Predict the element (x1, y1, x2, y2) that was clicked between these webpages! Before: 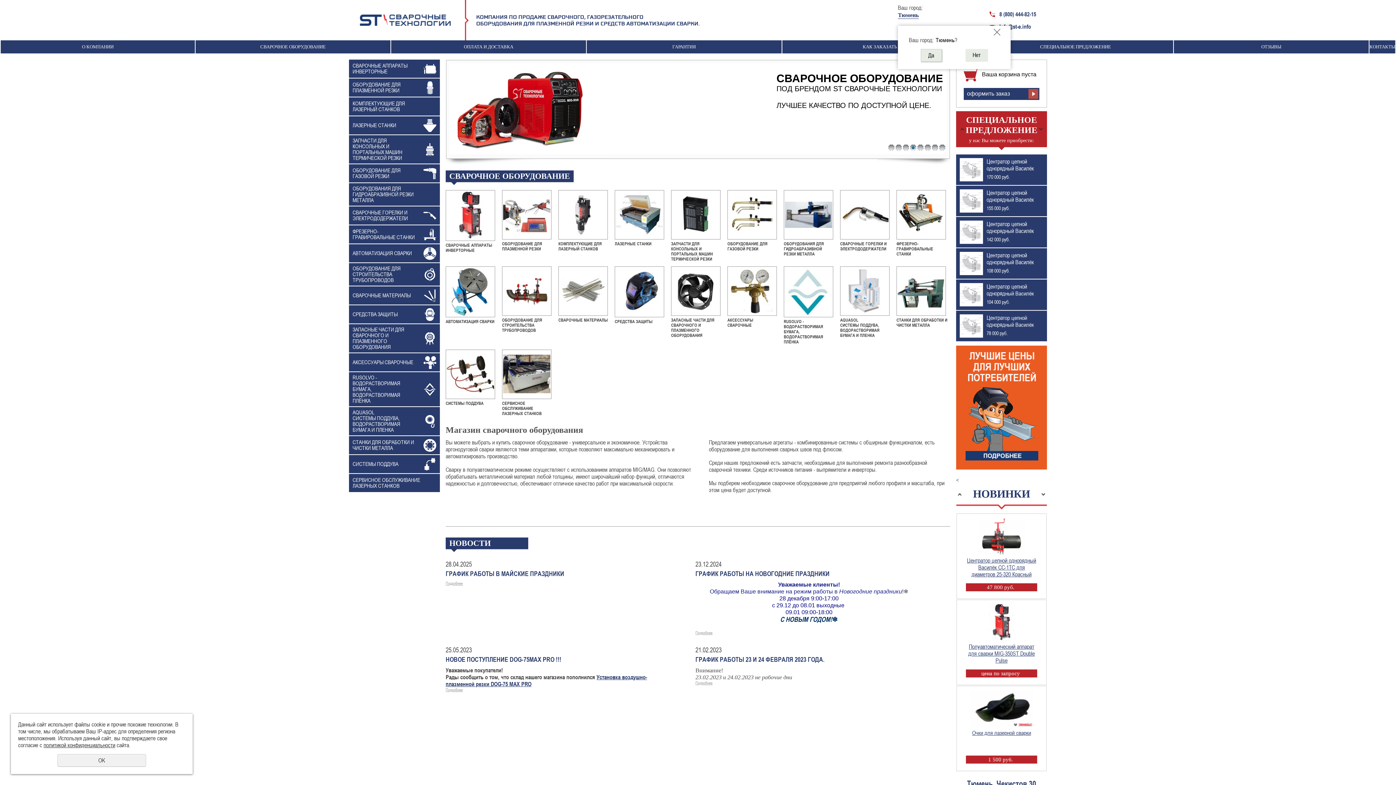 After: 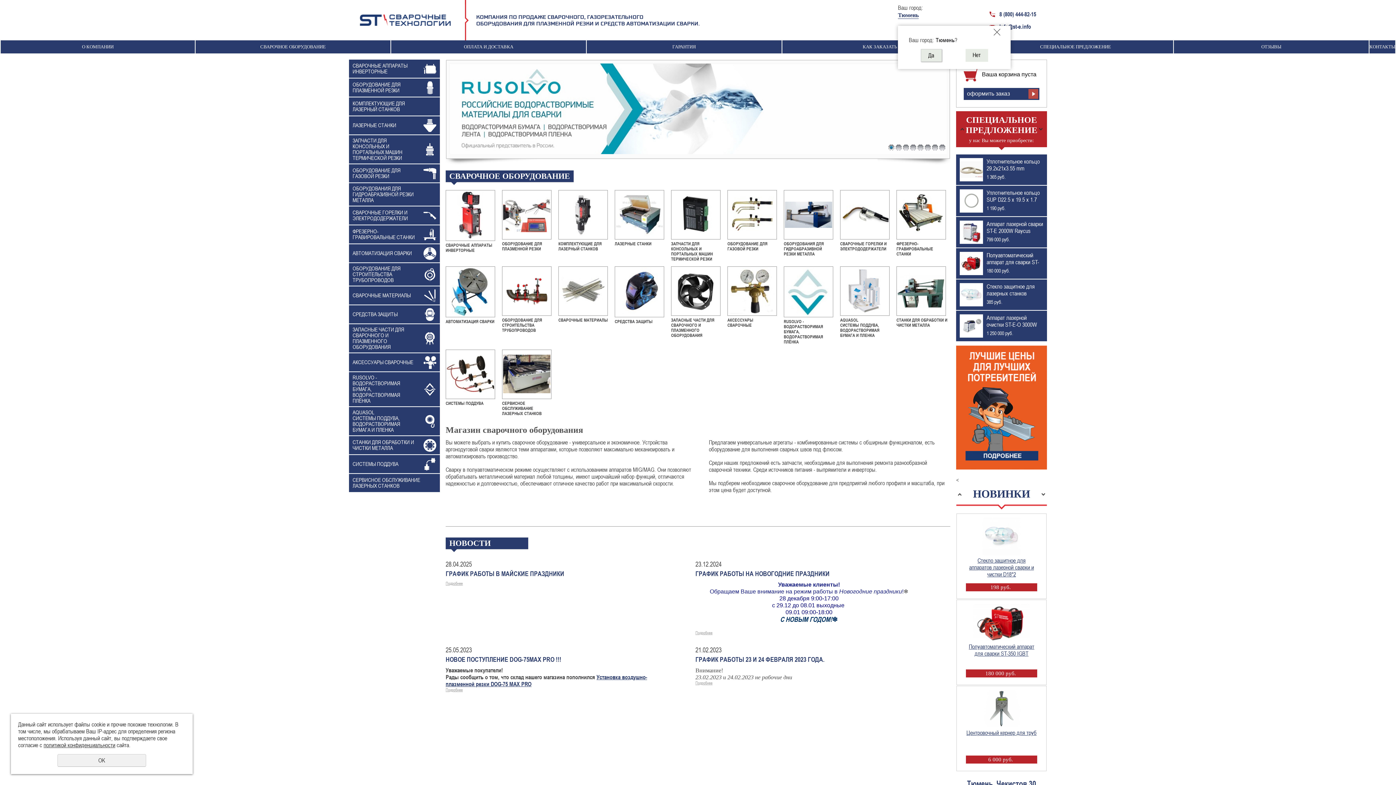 Action: label: 1 of 8 bbox: (888, 144, 894, 150)